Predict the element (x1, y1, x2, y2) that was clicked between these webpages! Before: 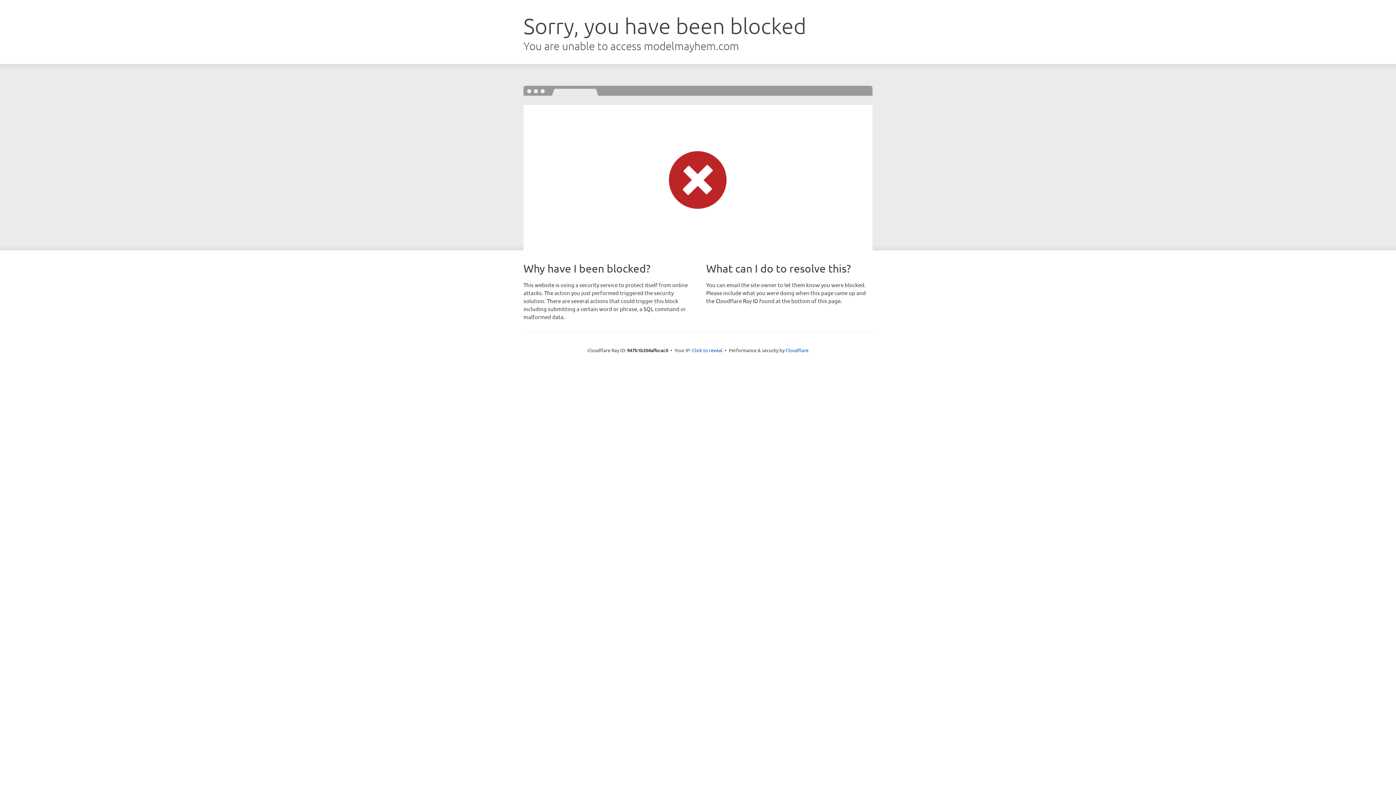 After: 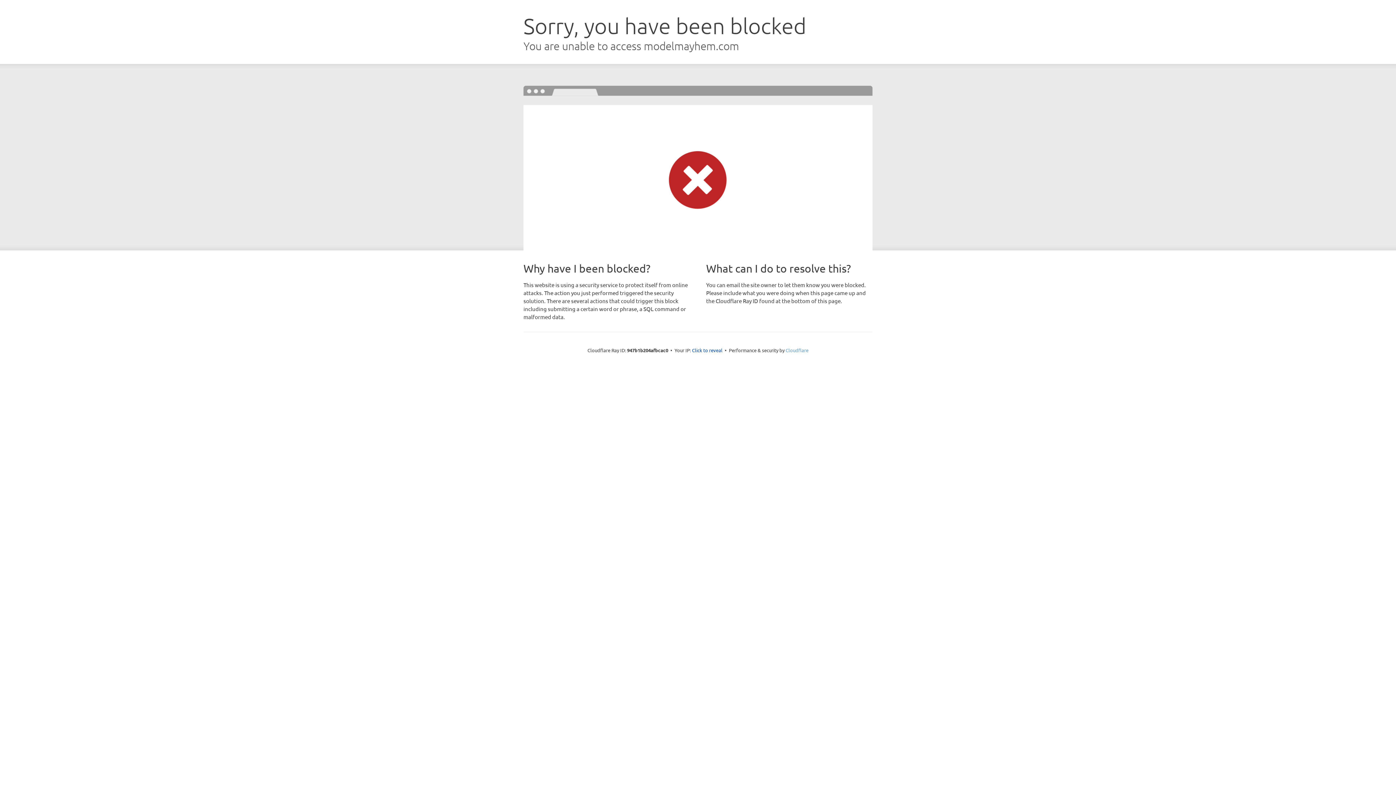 Action: label: Cloudflare bbox: (785, 347, 808, 353)